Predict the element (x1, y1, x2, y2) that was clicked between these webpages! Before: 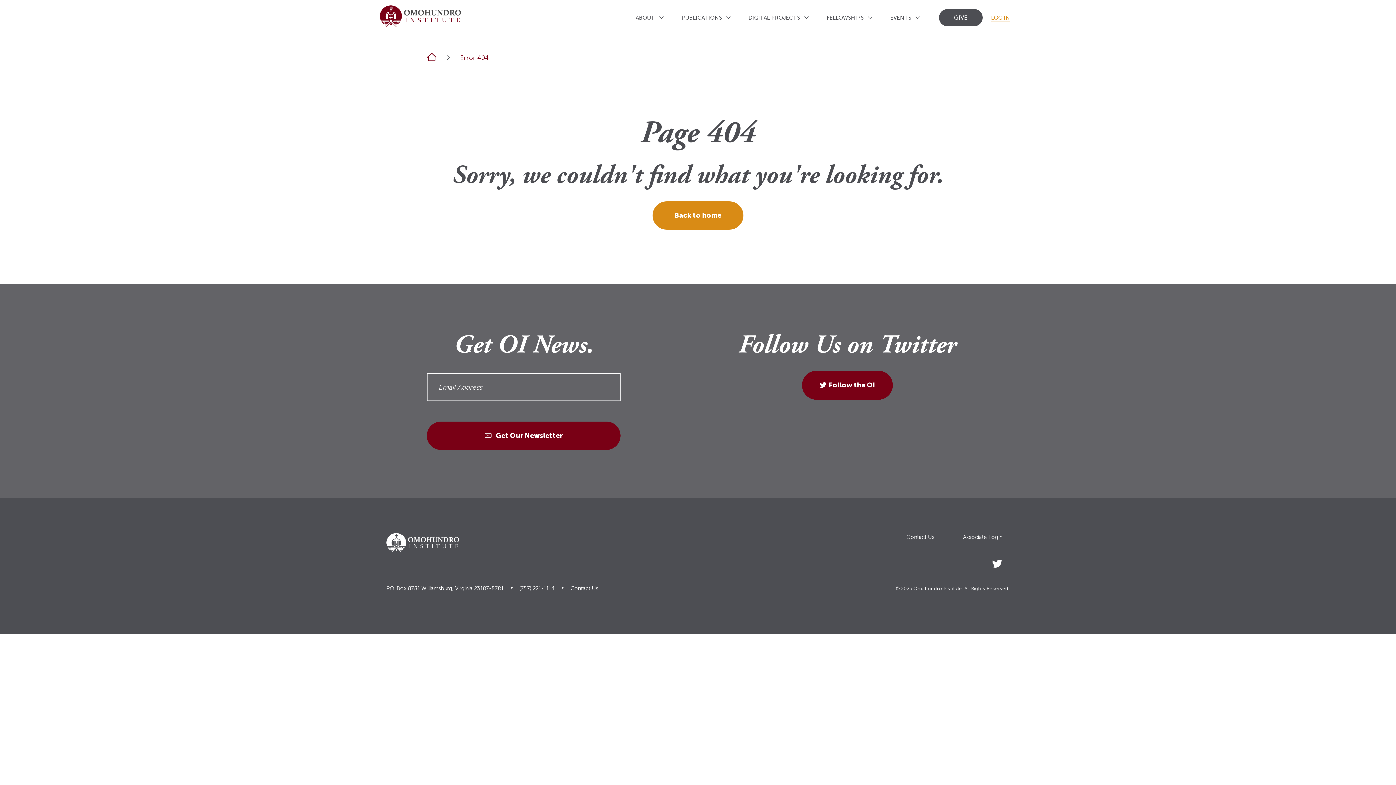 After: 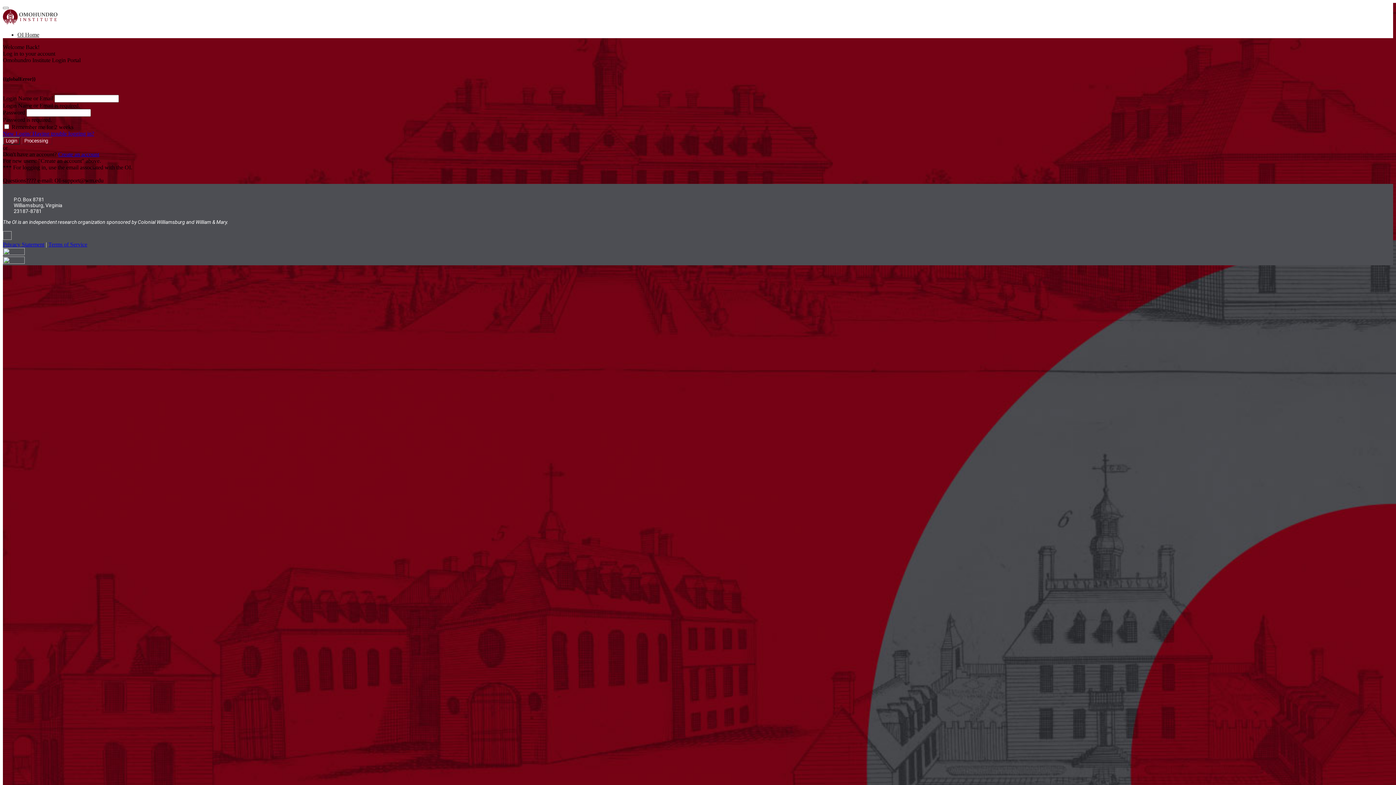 Action: label: LOG IN bbox: (991, 14, 1010, 20)